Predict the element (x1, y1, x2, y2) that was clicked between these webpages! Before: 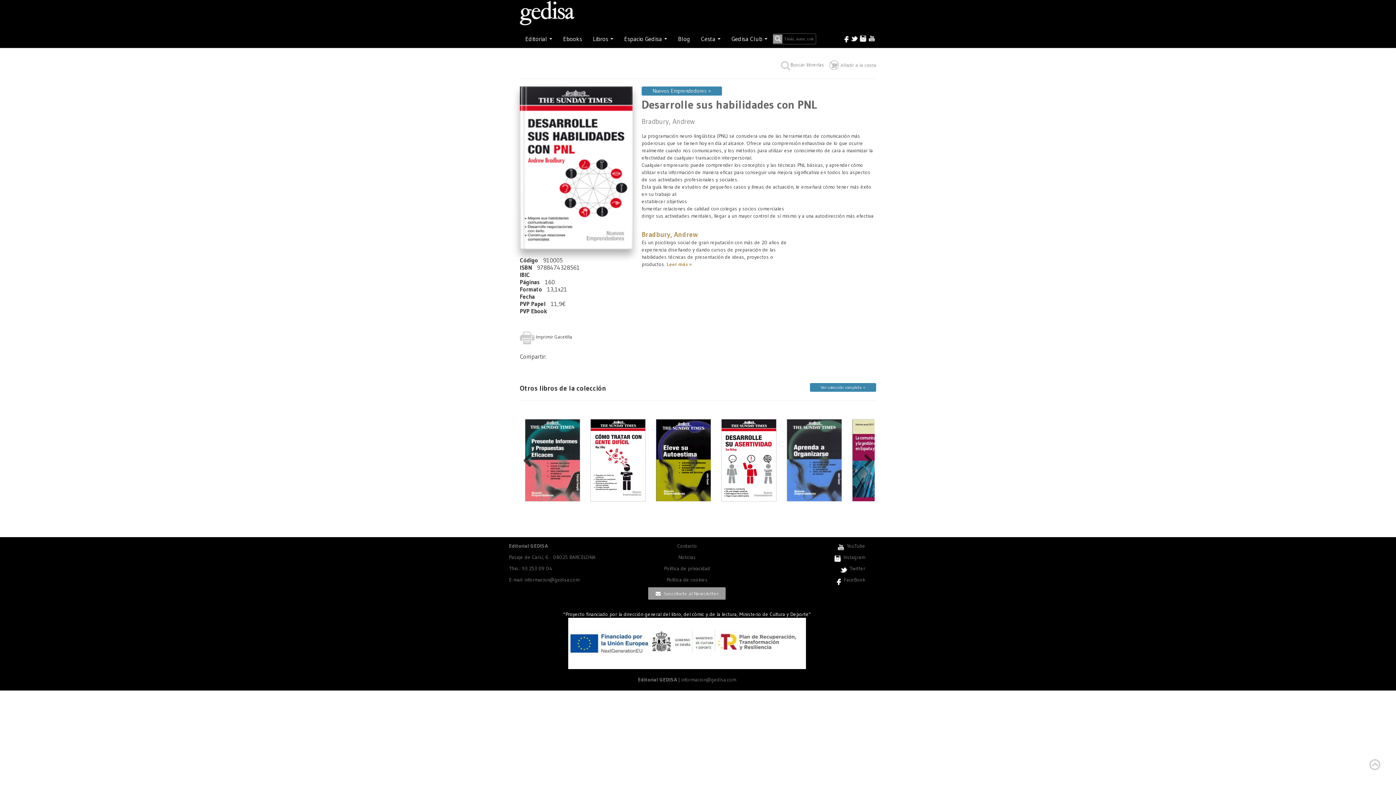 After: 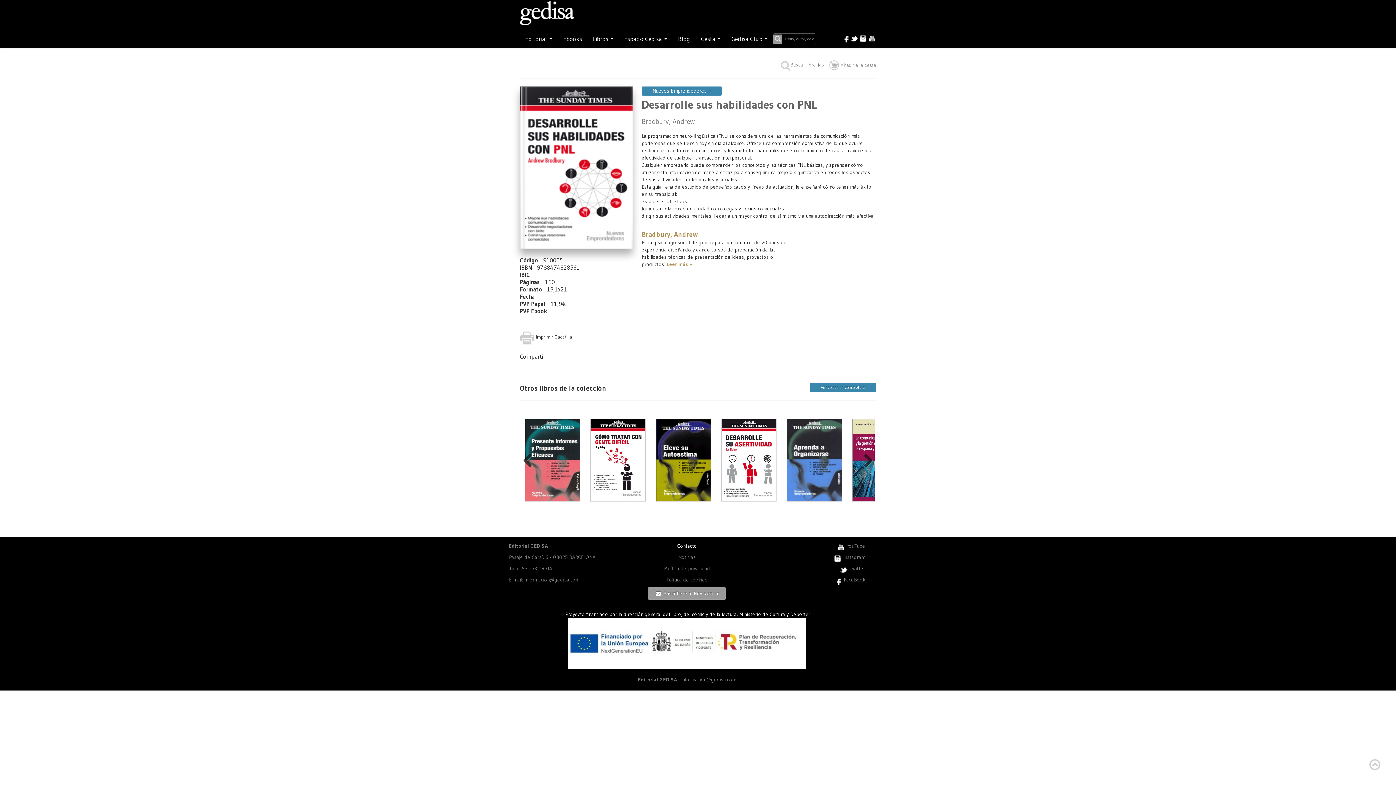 Action: bbox: (677, 542, 697, 549) label: Contacto